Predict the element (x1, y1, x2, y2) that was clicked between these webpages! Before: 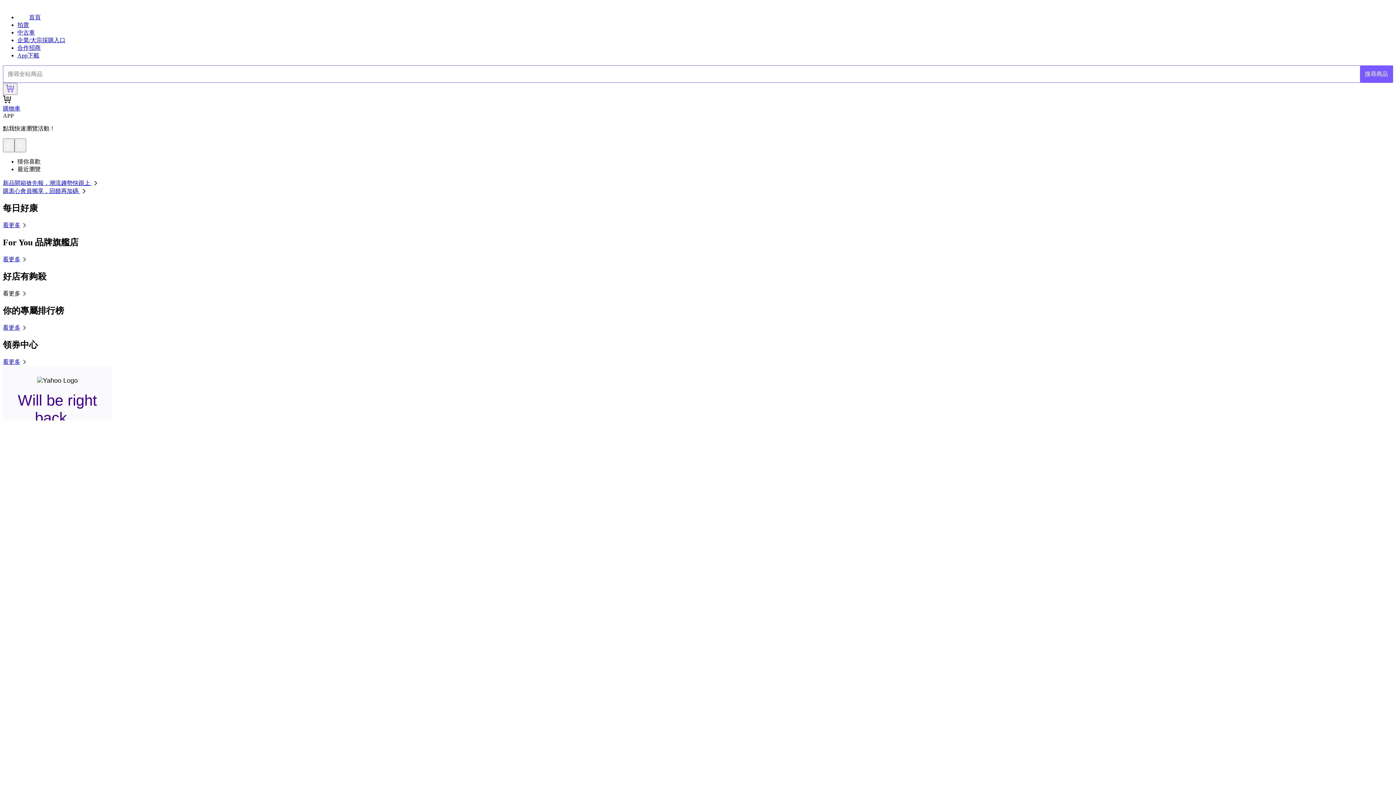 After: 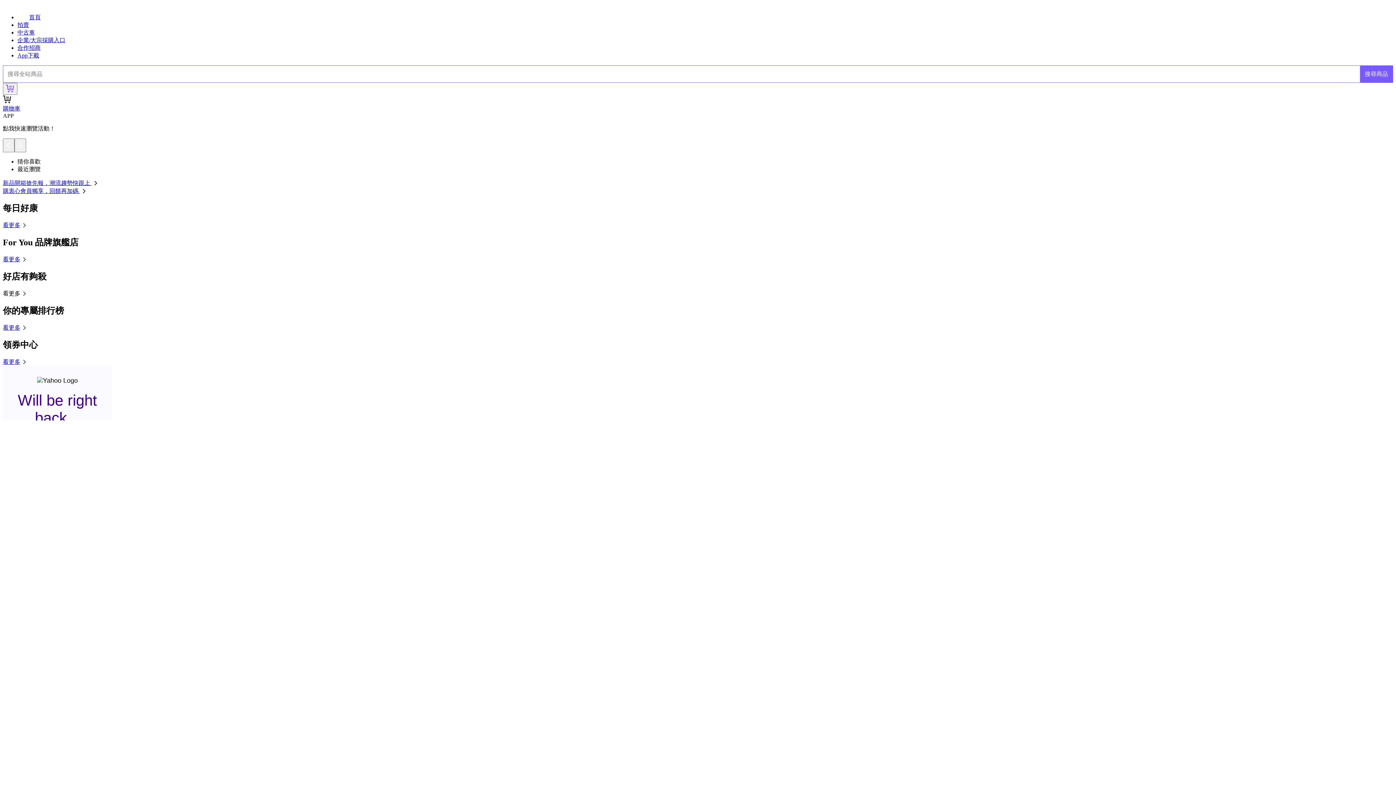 Action: label: 新品開箱搶先報，潮流趨勢快跟上  bbox: (2, 180, 99, 186)